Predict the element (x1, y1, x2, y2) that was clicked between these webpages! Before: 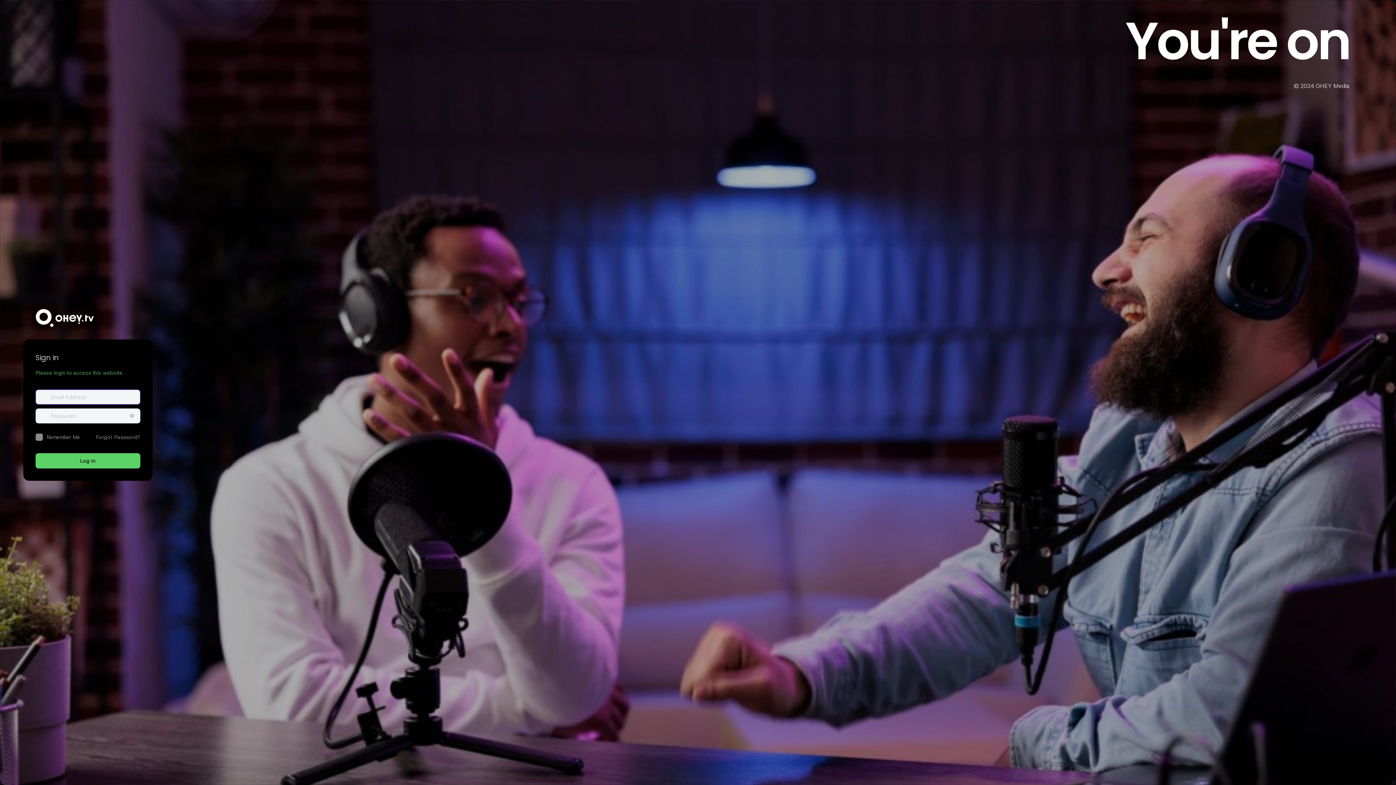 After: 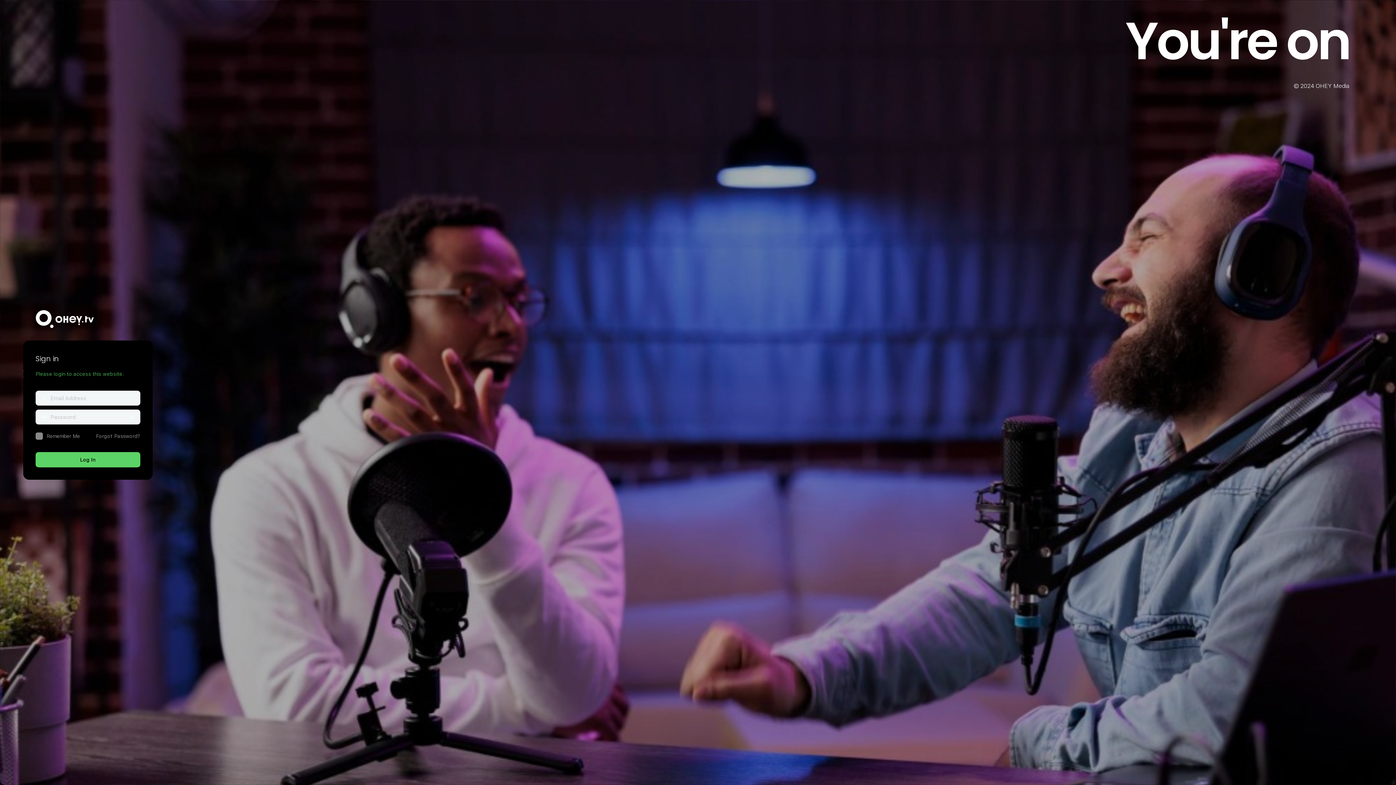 Action: label: Show password bbox: (125, 408, 140, 423)